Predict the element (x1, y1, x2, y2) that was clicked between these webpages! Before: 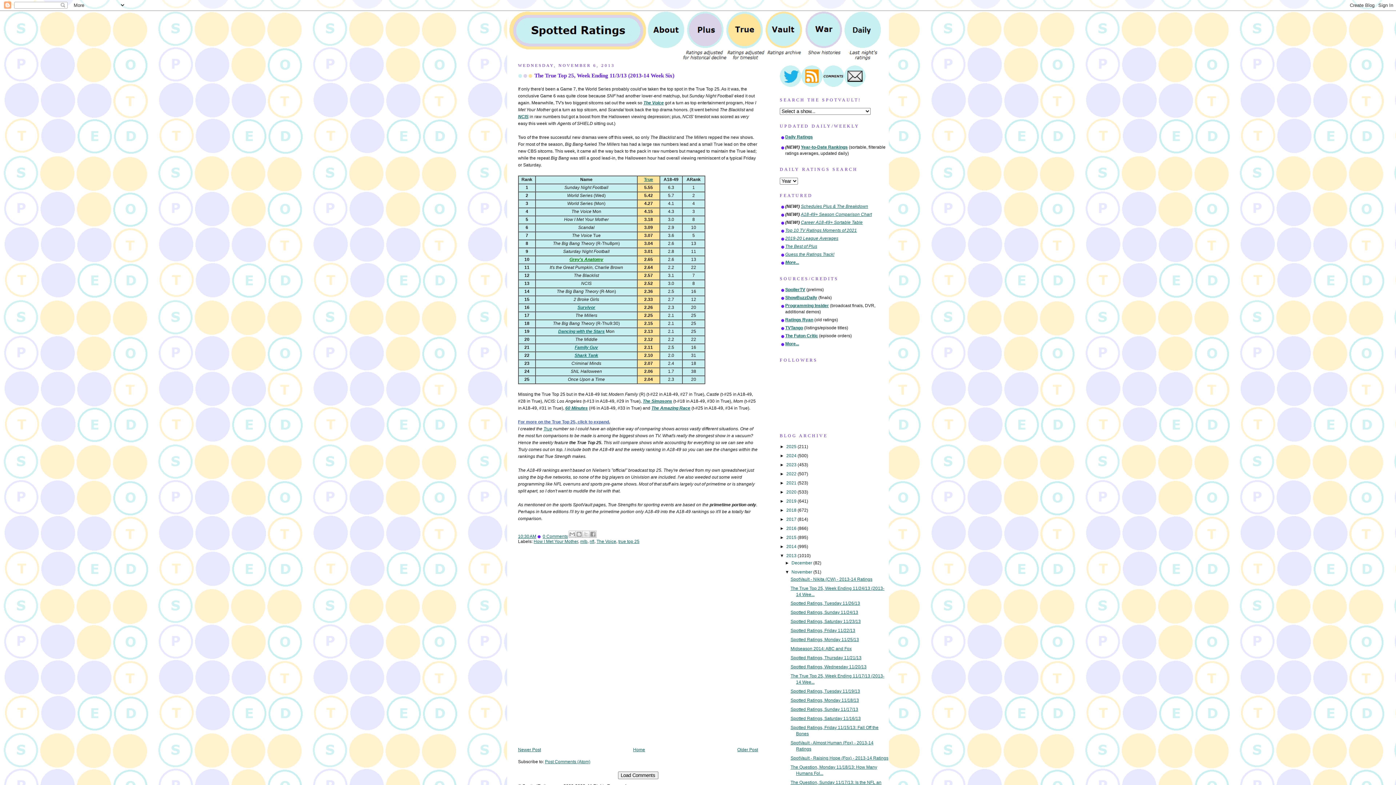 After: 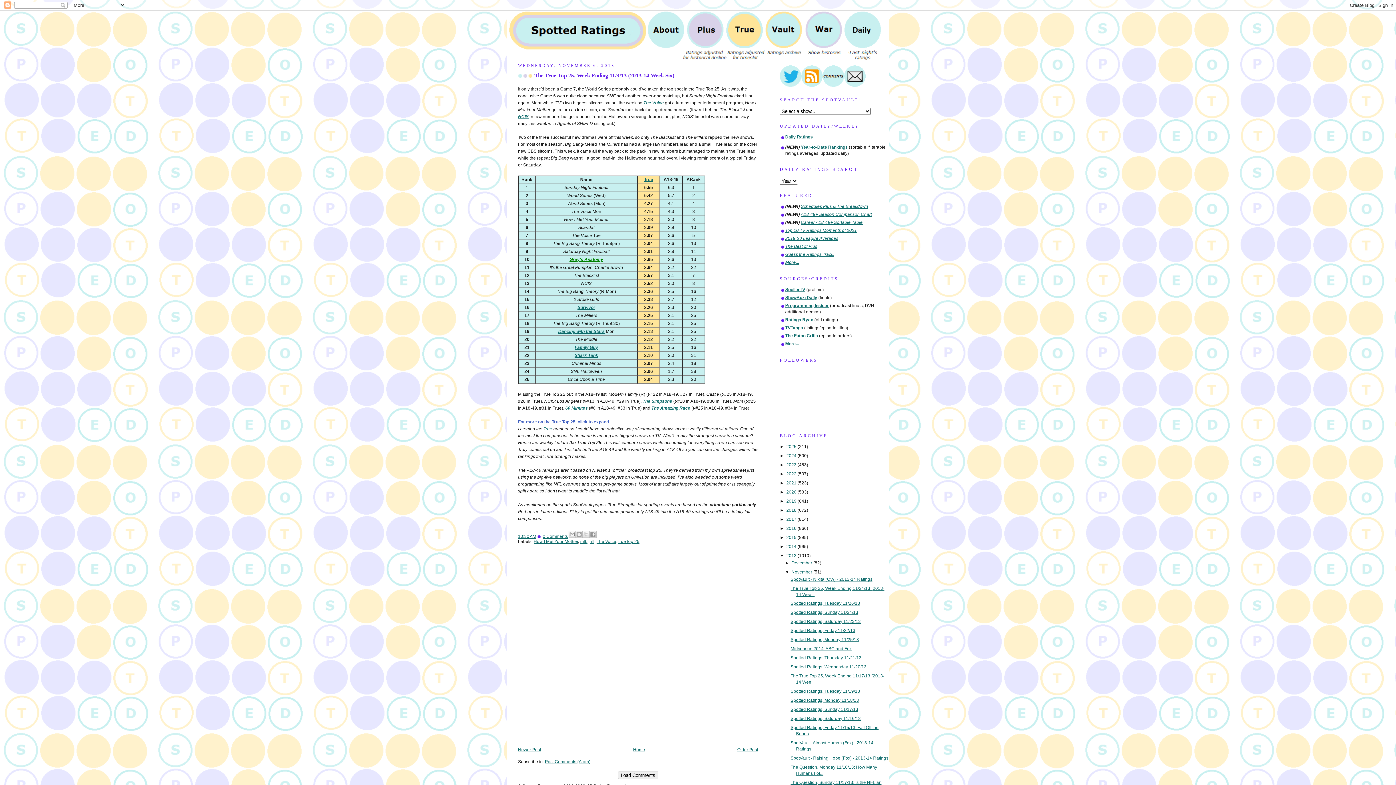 Action: bbox: (534, 72, 674, 78) label: The True Top 25, Week Ending 11/3/13 (2013-14 Week Six)